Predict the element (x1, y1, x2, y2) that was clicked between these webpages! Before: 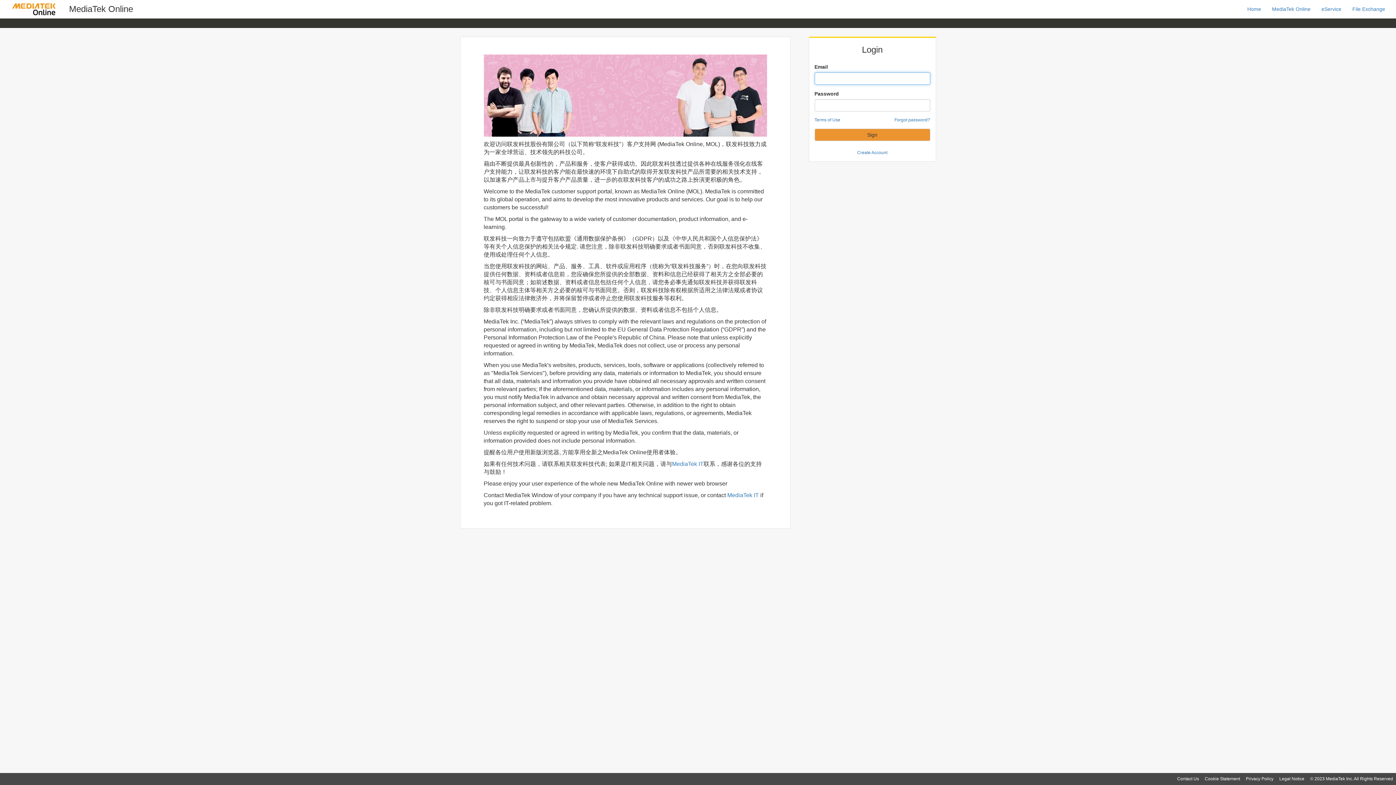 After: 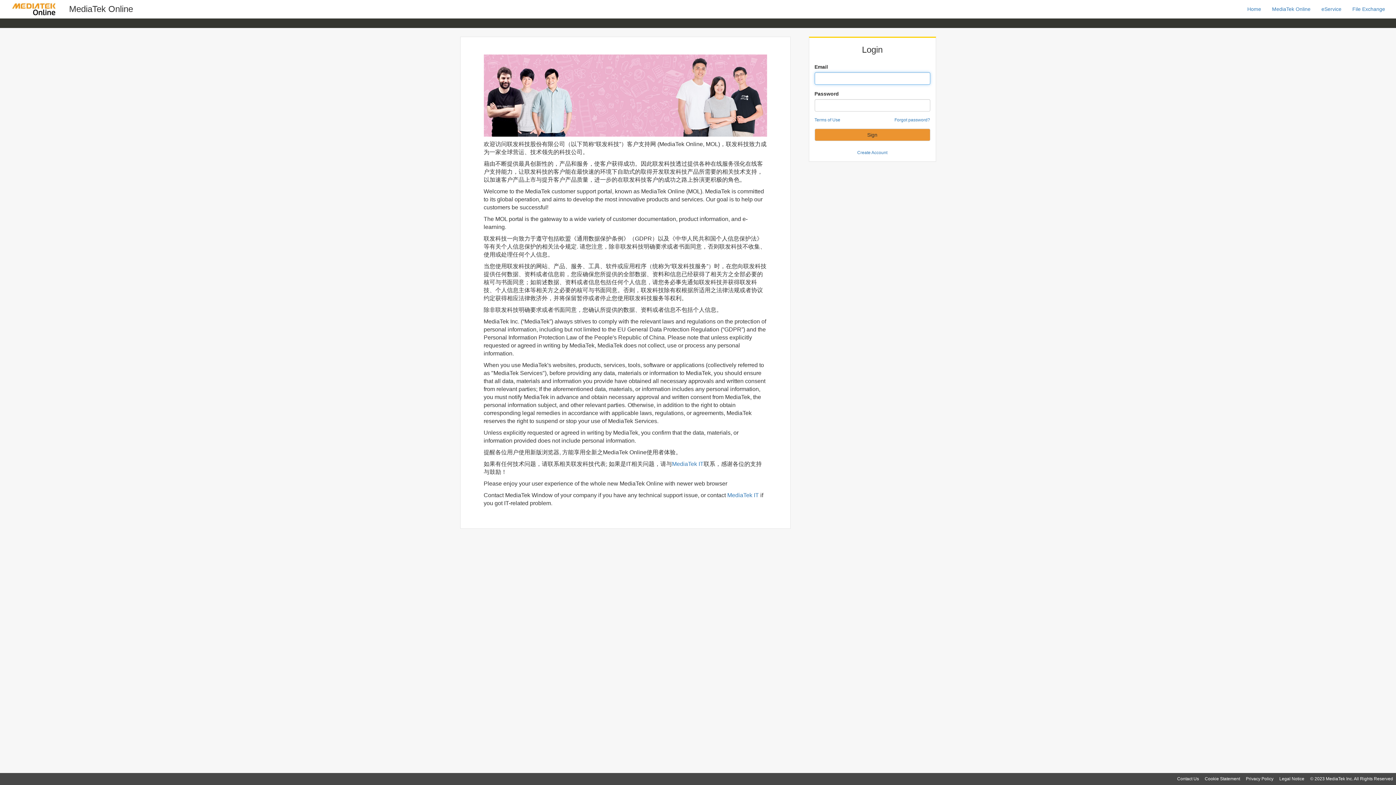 Action: bbox: (10, 1, 58, 16)